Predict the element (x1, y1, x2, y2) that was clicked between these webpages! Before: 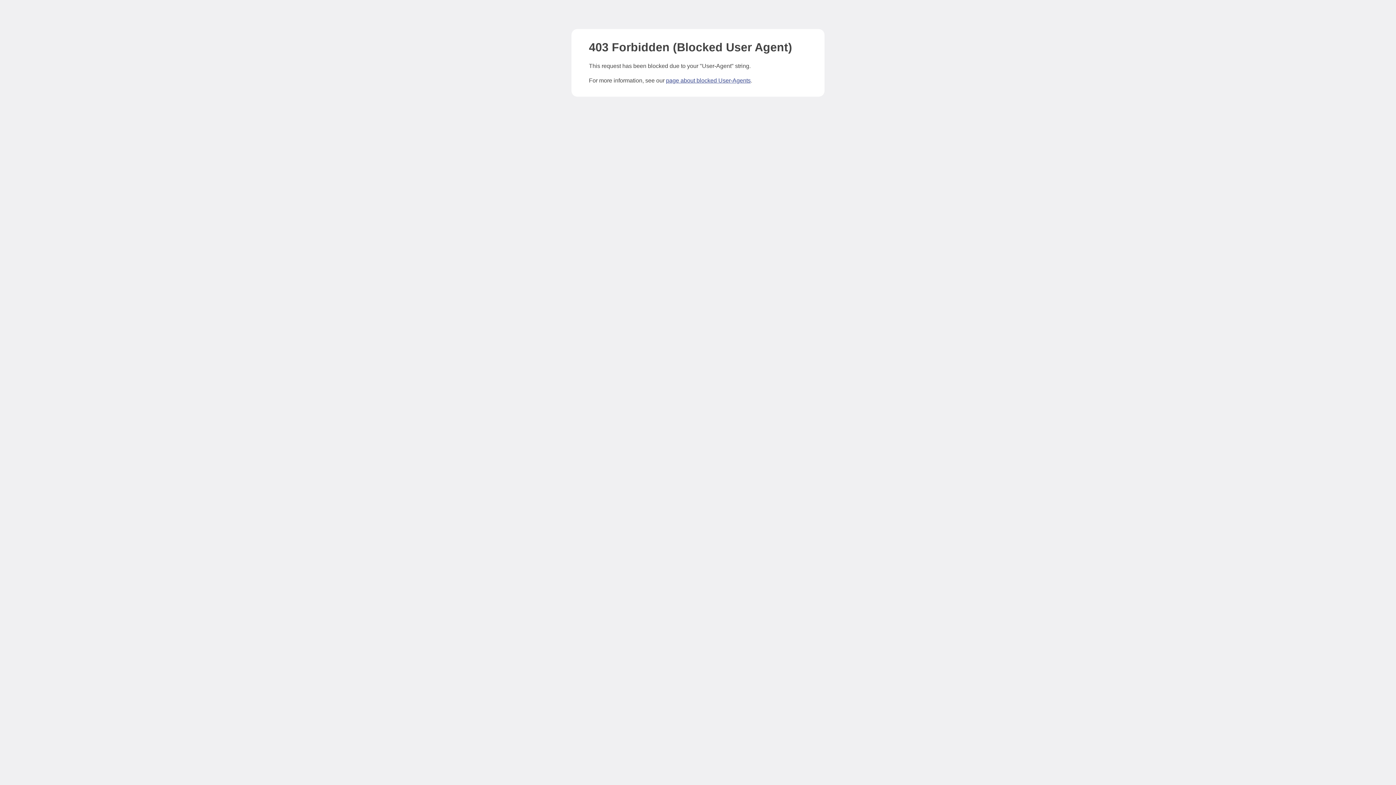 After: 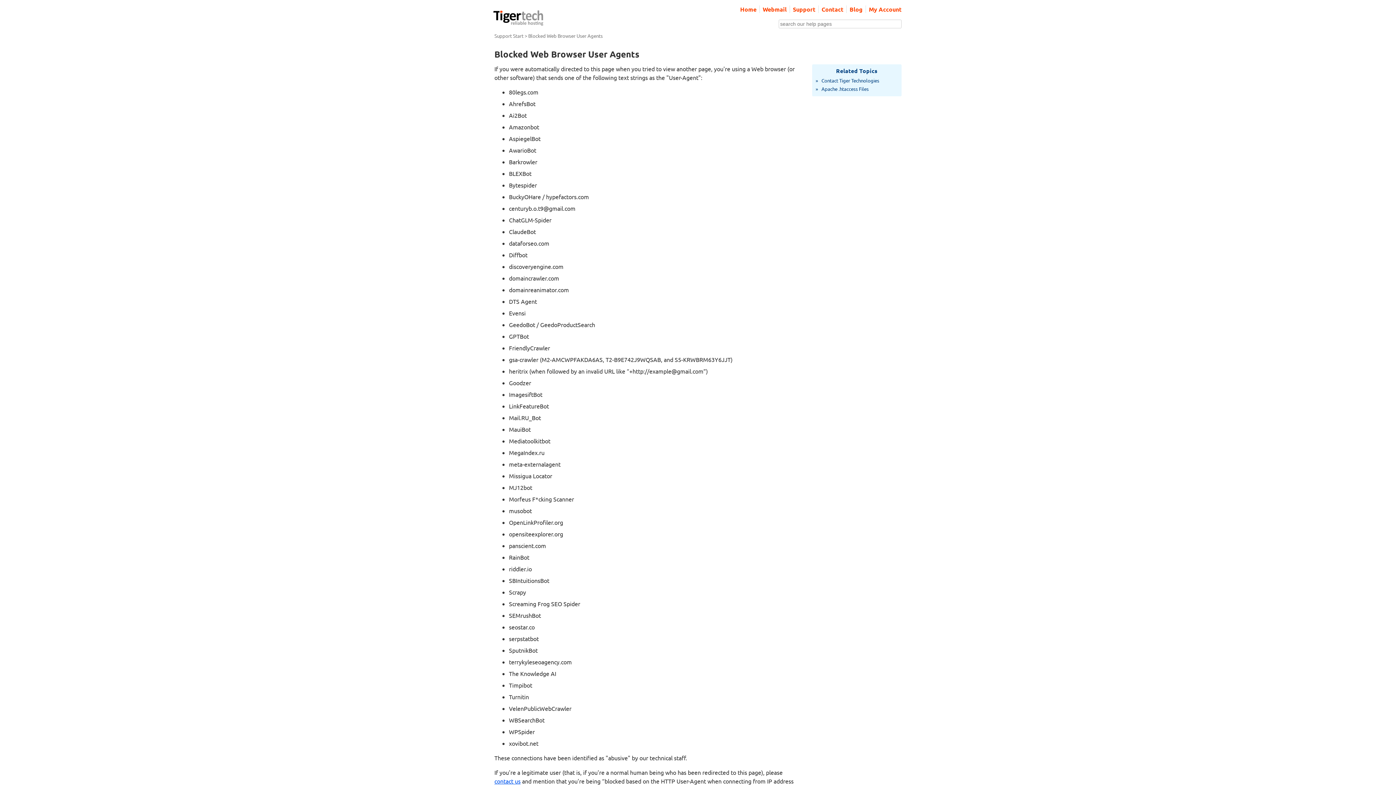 Action: label: page about blocked User-Agents bbox: (666, 77, 750, 83)